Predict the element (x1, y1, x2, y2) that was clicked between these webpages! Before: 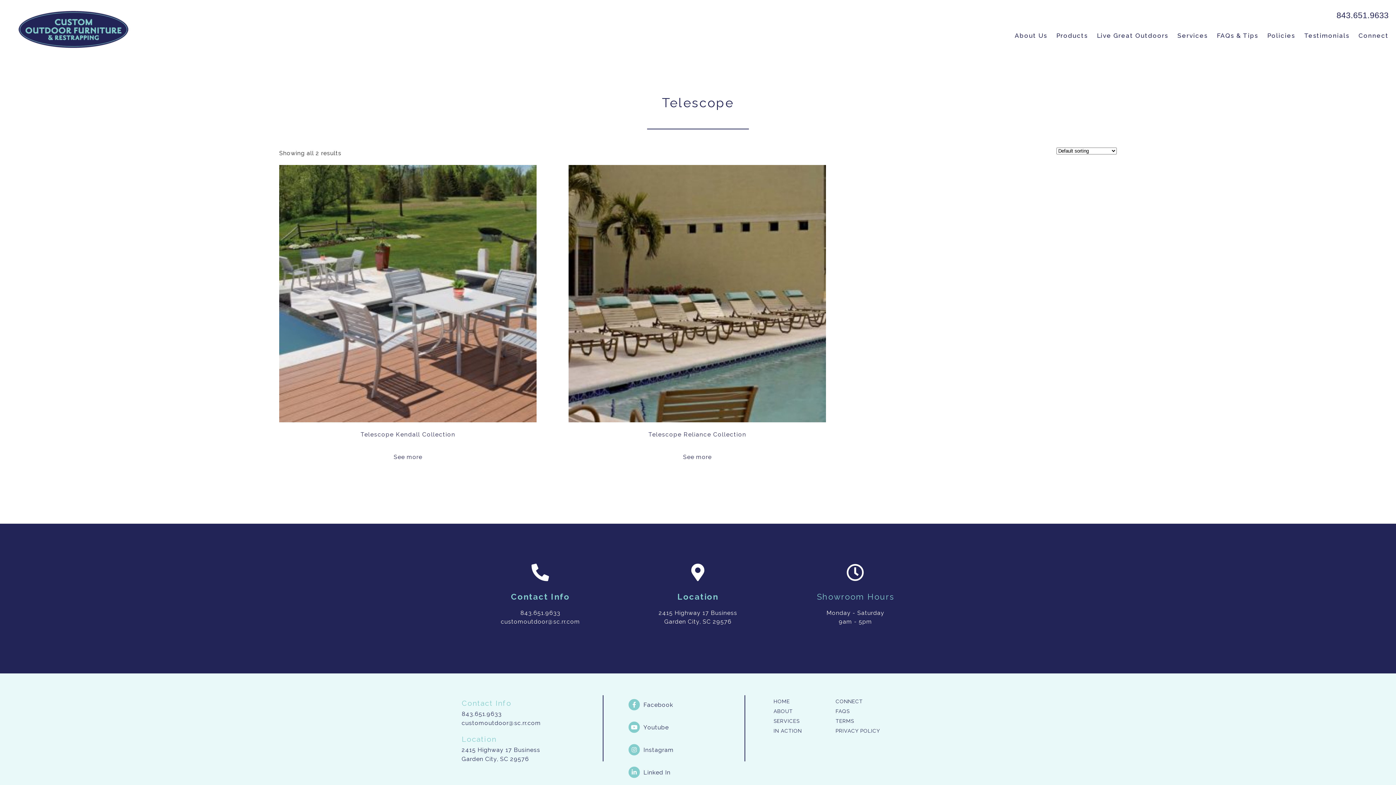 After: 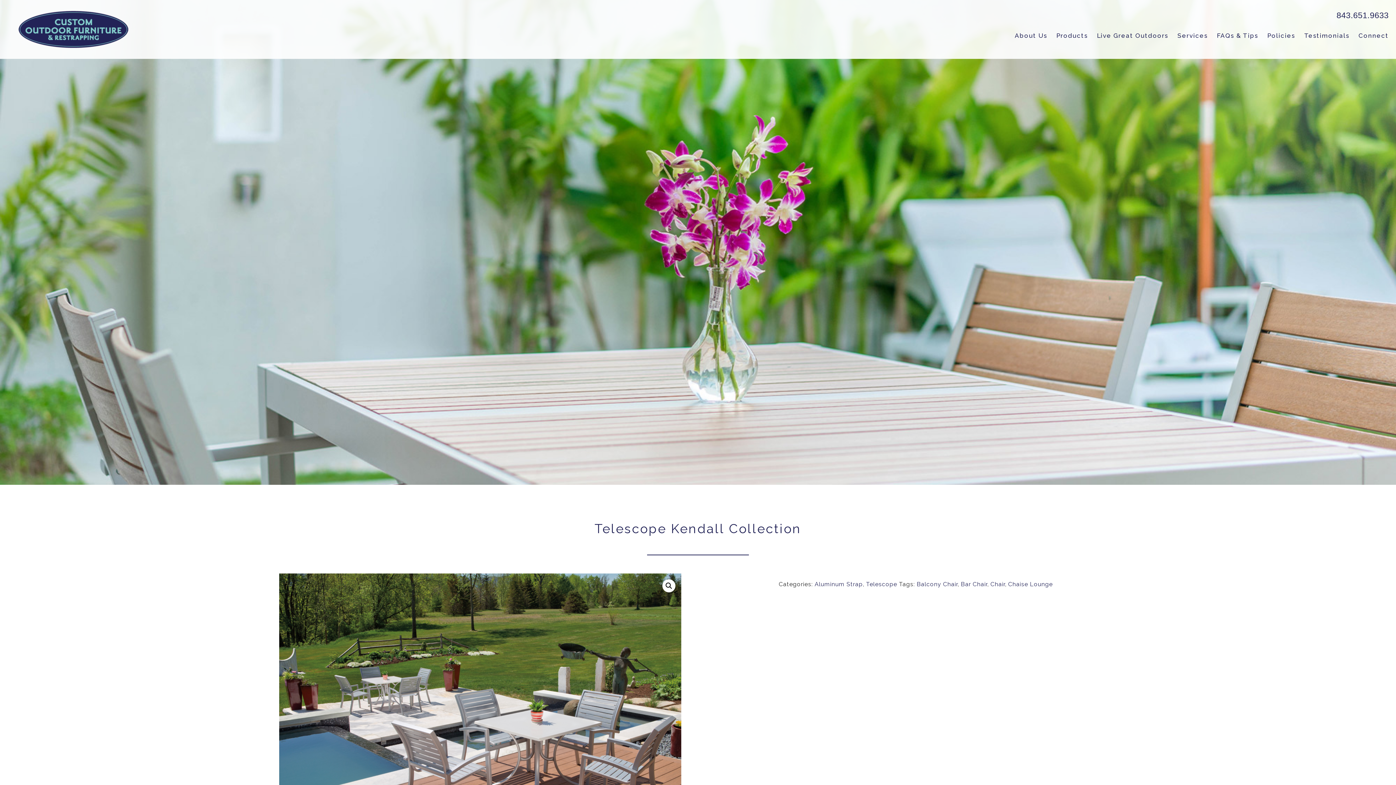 Action: bbox: (279, 165, 536, 441) label: Telescope Kendall Collection